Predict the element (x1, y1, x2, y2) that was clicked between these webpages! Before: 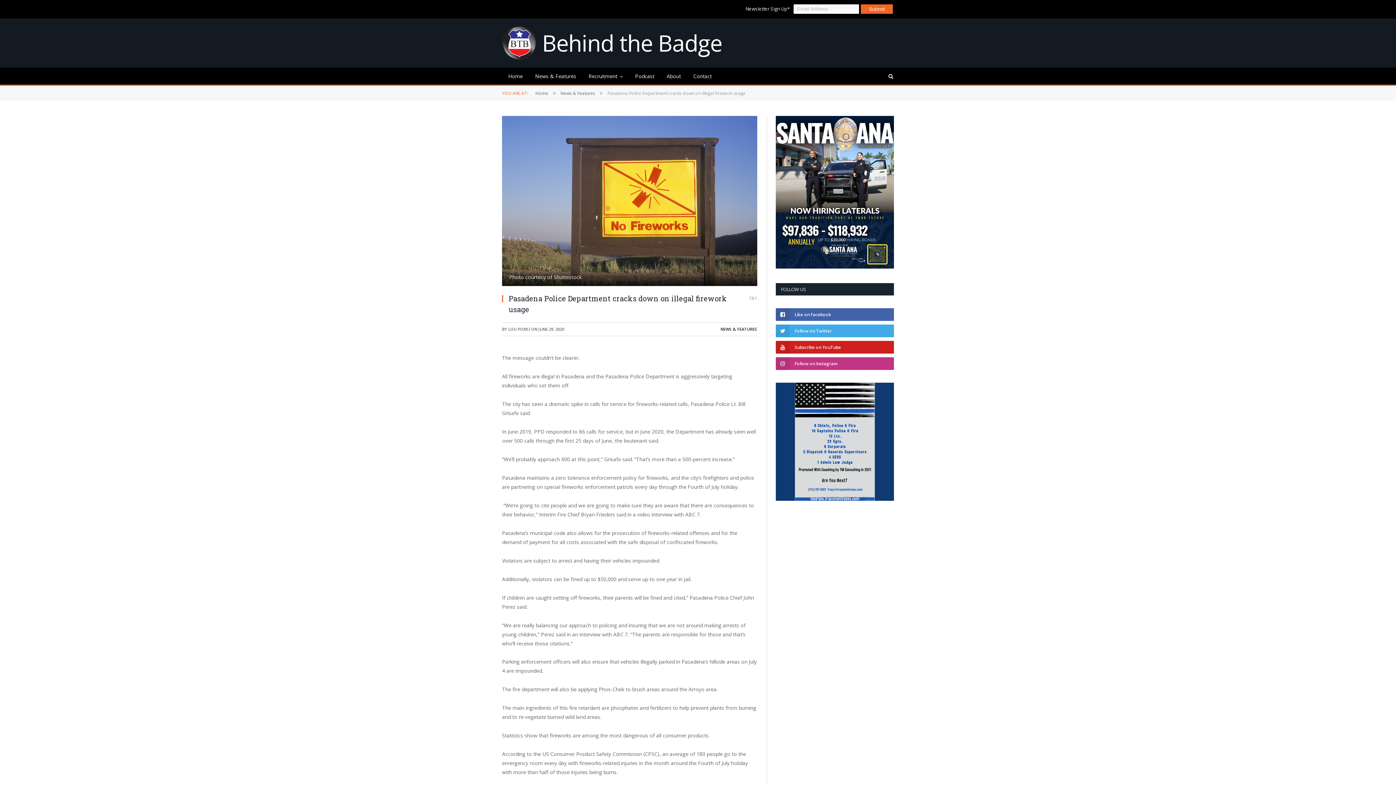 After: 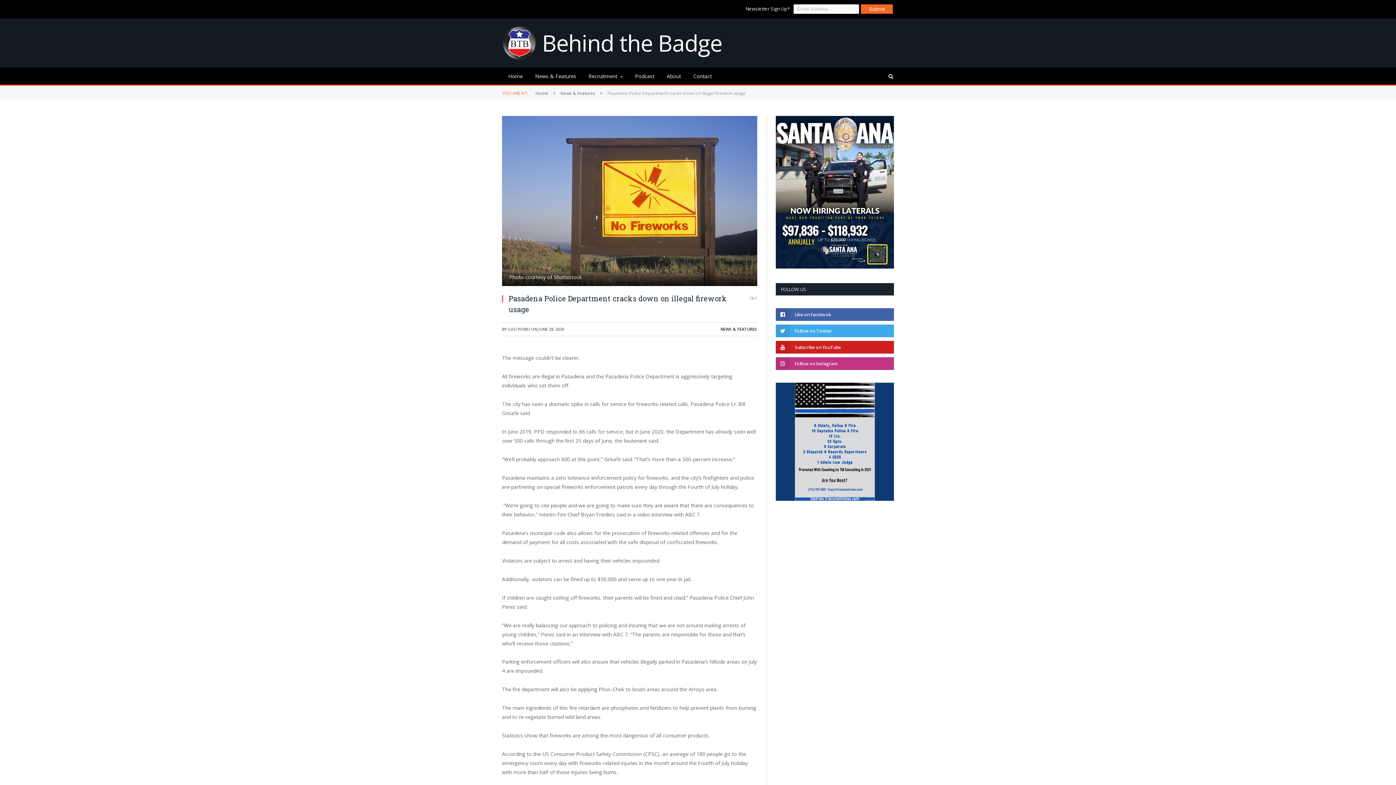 Action: bbox: (749, 292, 757, 303) label:  0